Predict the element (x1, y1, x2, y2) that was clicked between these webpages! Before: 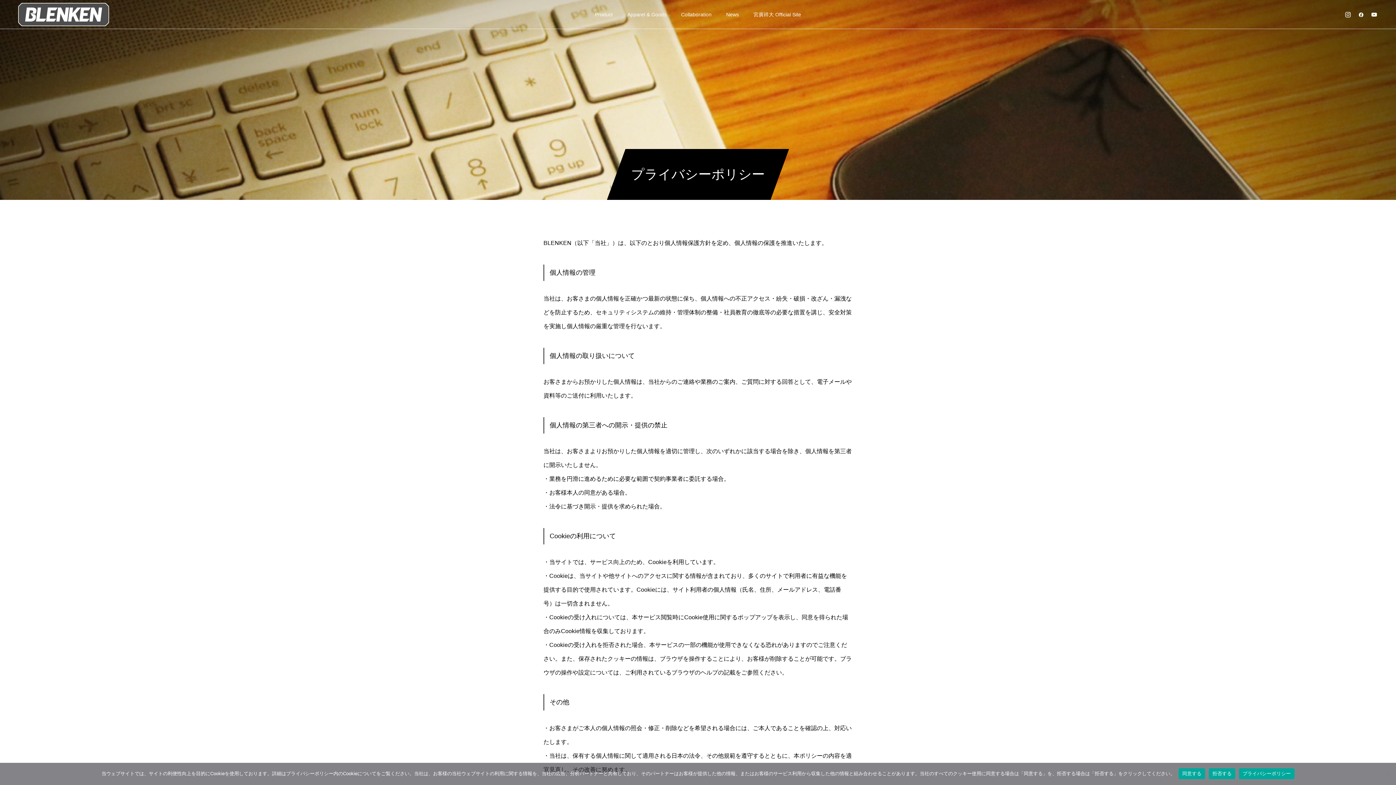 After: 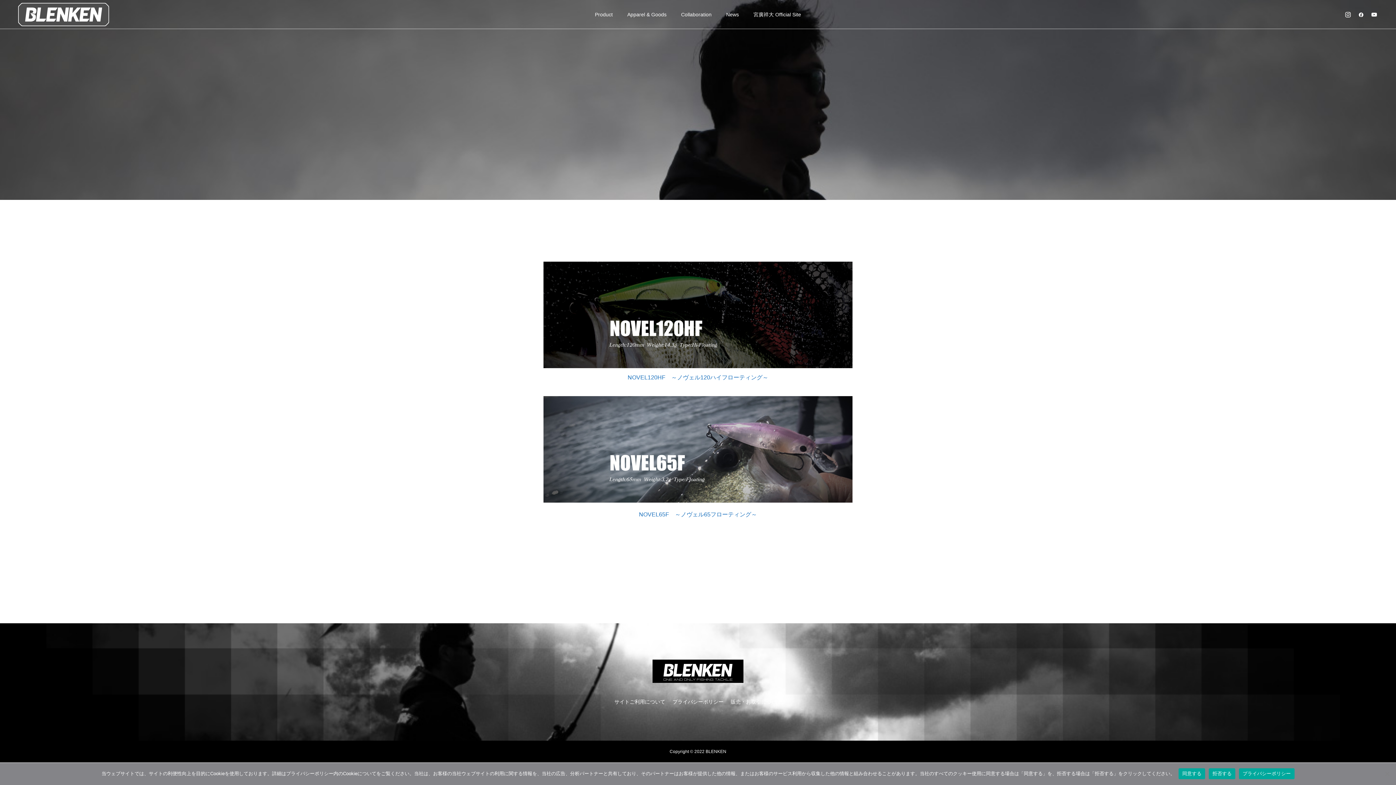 Action: bbox: (587, 0, 620, 29) label: Product